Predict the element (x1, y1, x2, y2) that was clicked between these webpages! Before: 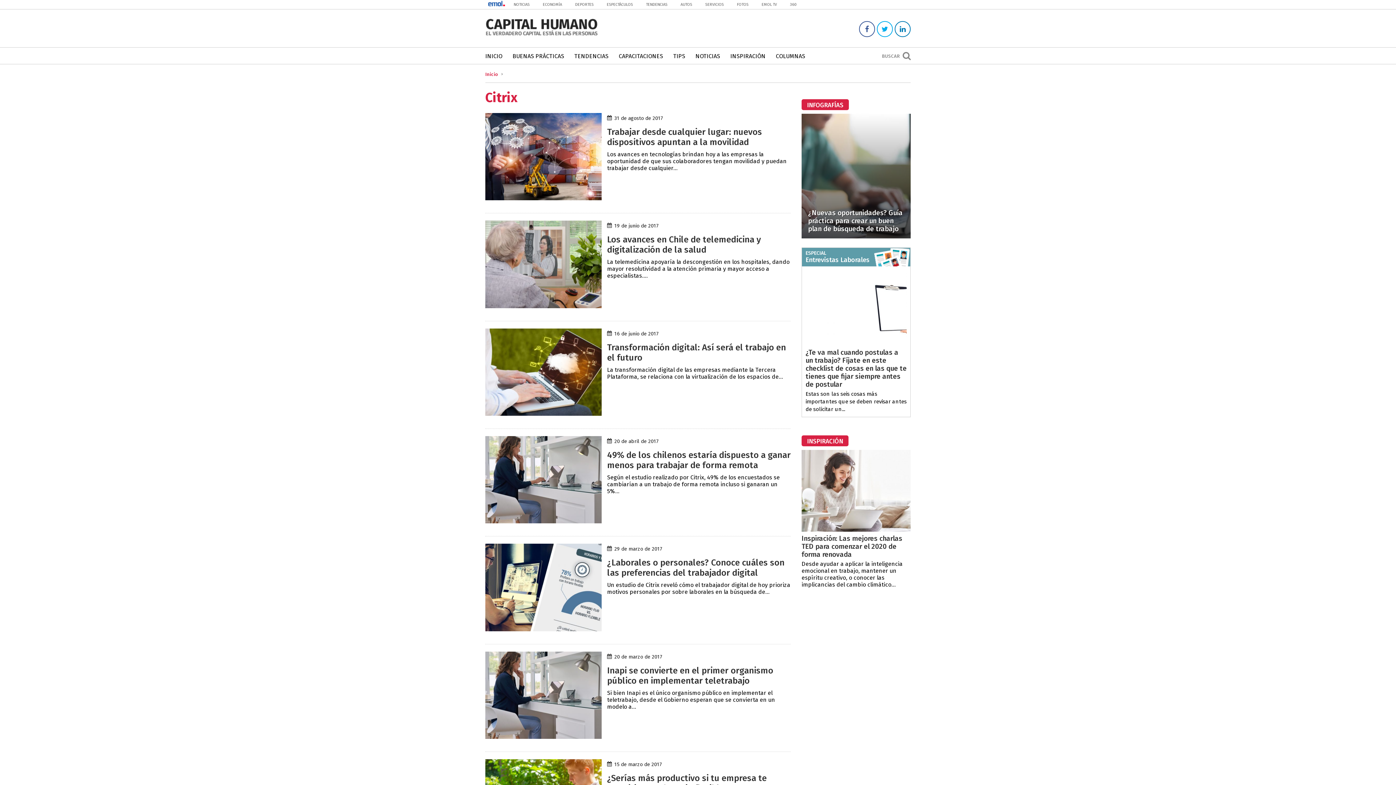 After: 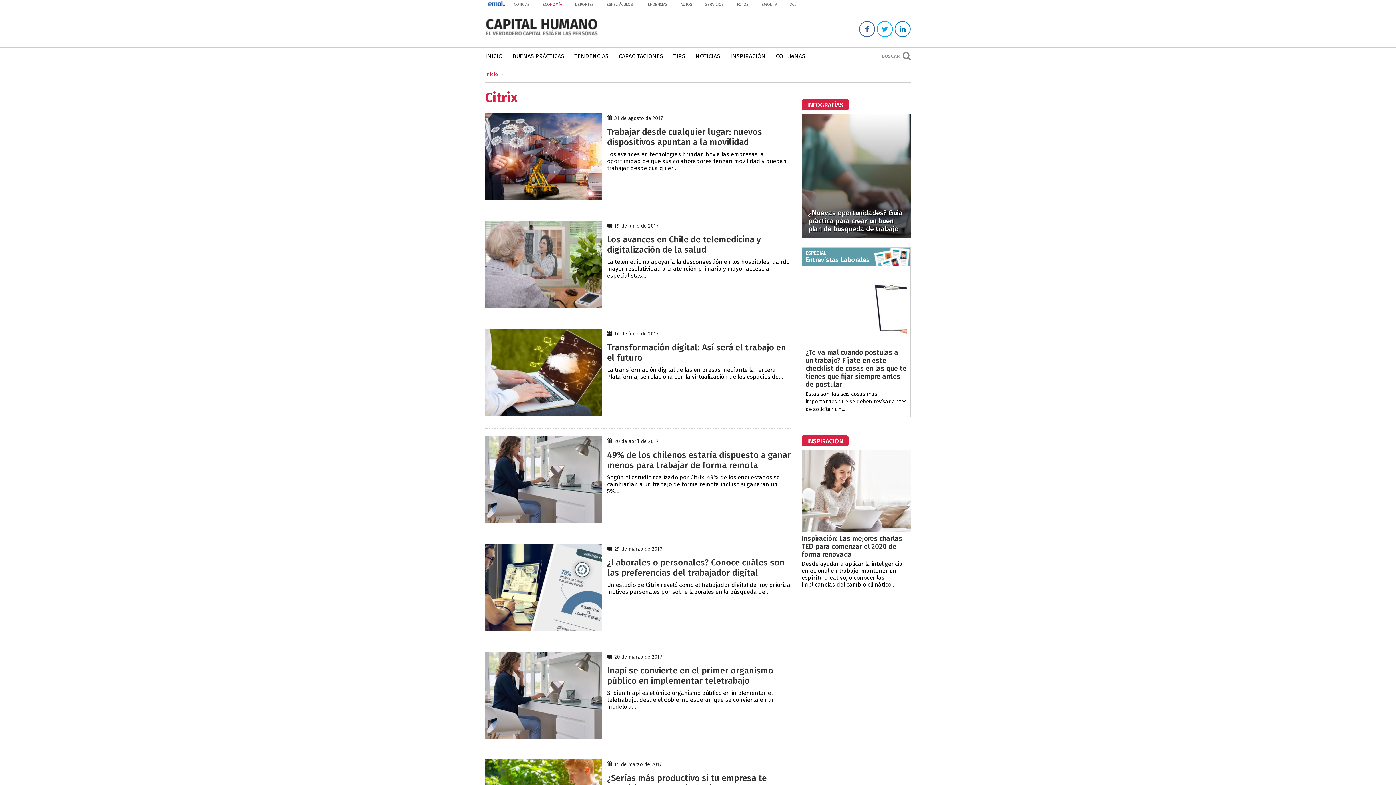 Action: bbox: (541, 0, 563, 8) label: ECONOMÍA